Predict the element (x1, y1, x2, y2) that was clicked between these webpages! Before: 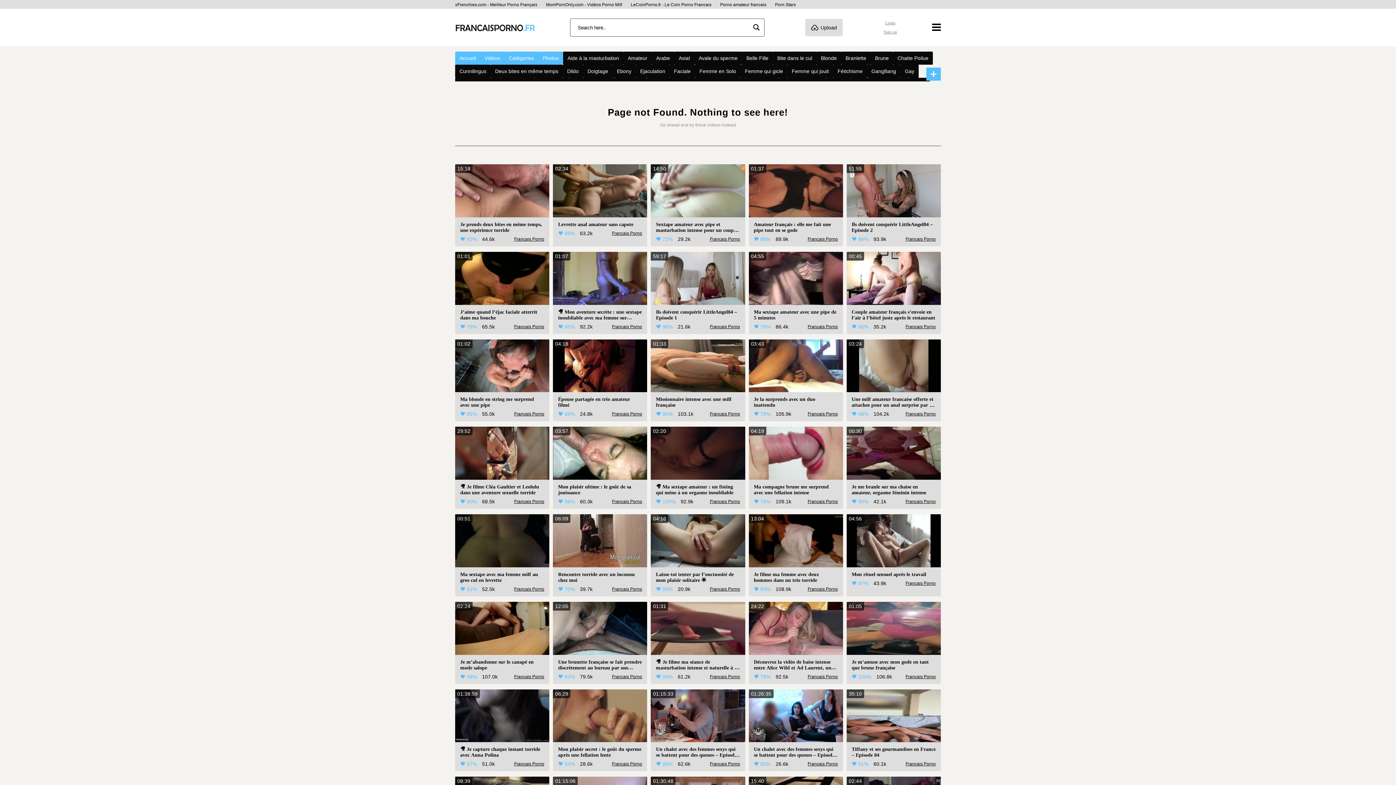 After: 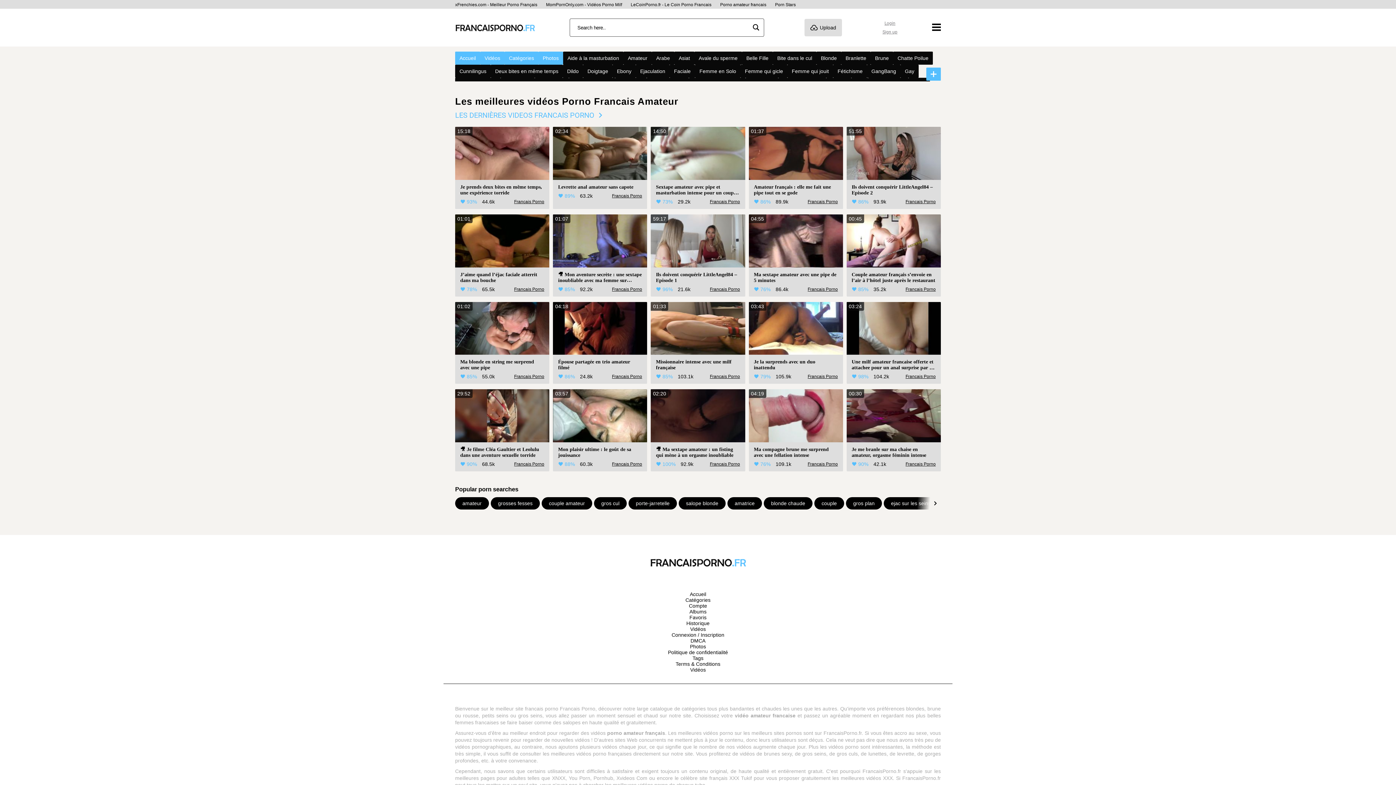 Action: label: Accueil bbox: (455, 51, 480, 64)